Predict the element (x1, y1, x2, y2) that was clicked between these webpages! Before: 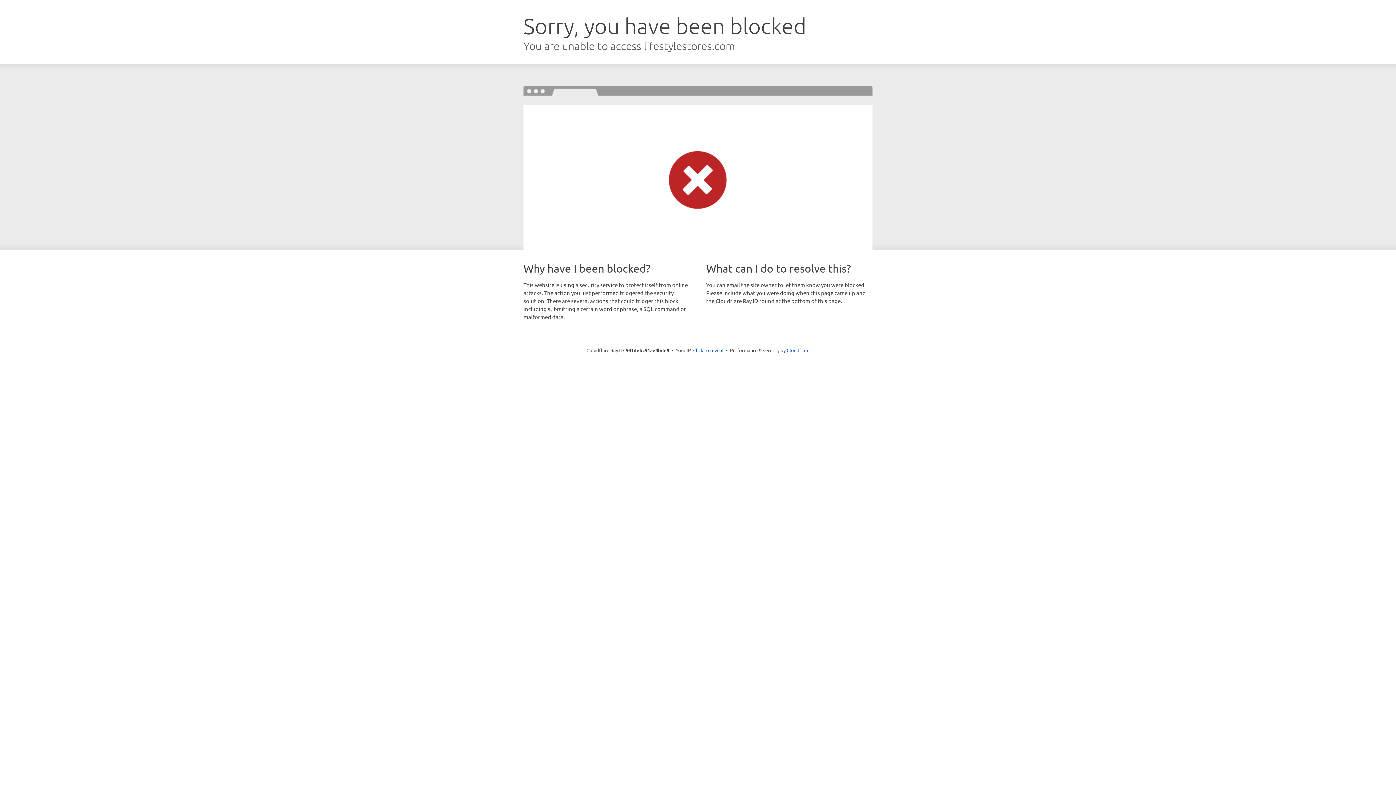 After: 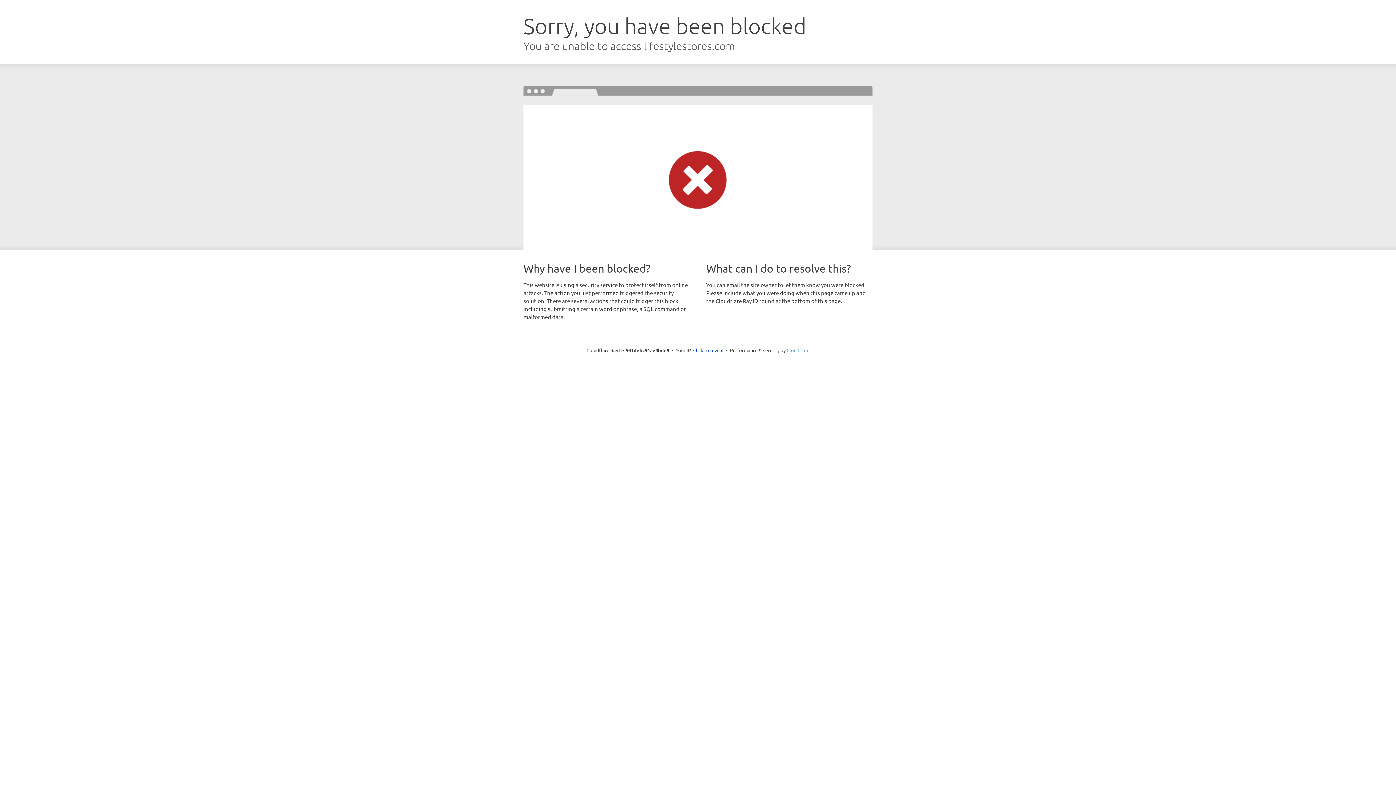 Action: bbox: (786, 347, 809, 353) label: Cloudflare